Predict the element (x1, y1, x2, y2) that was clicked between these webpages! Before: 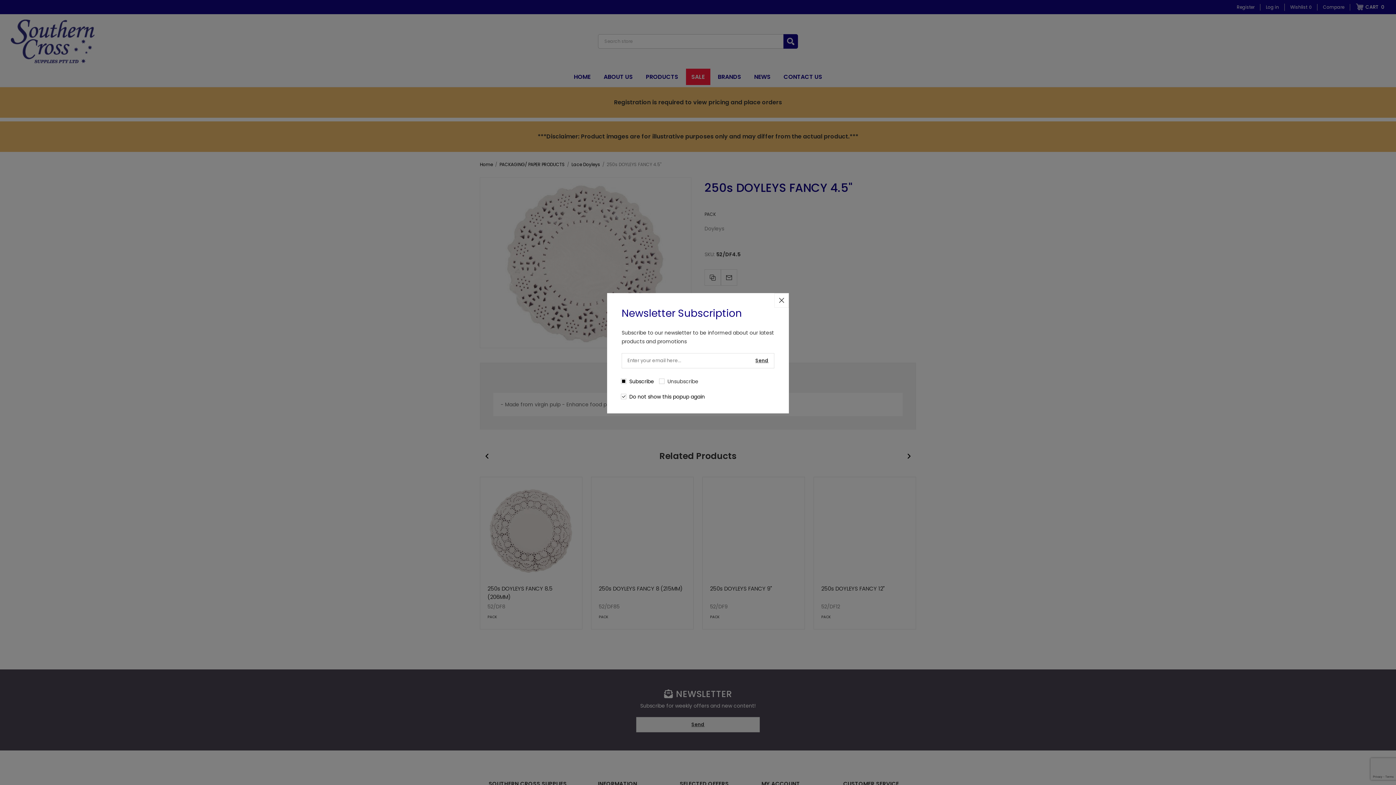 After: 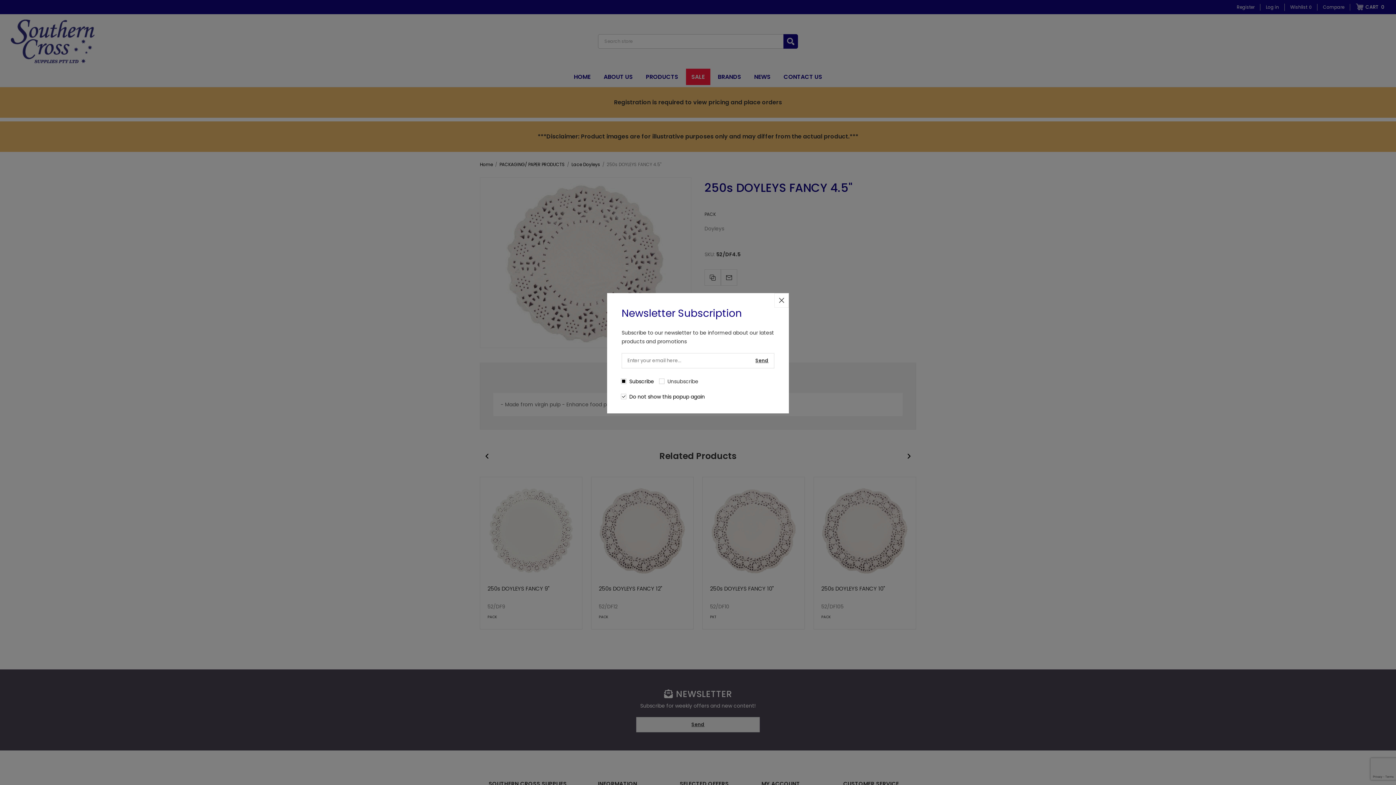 Action: bbox: (750, 353, 774, 368) label: Send